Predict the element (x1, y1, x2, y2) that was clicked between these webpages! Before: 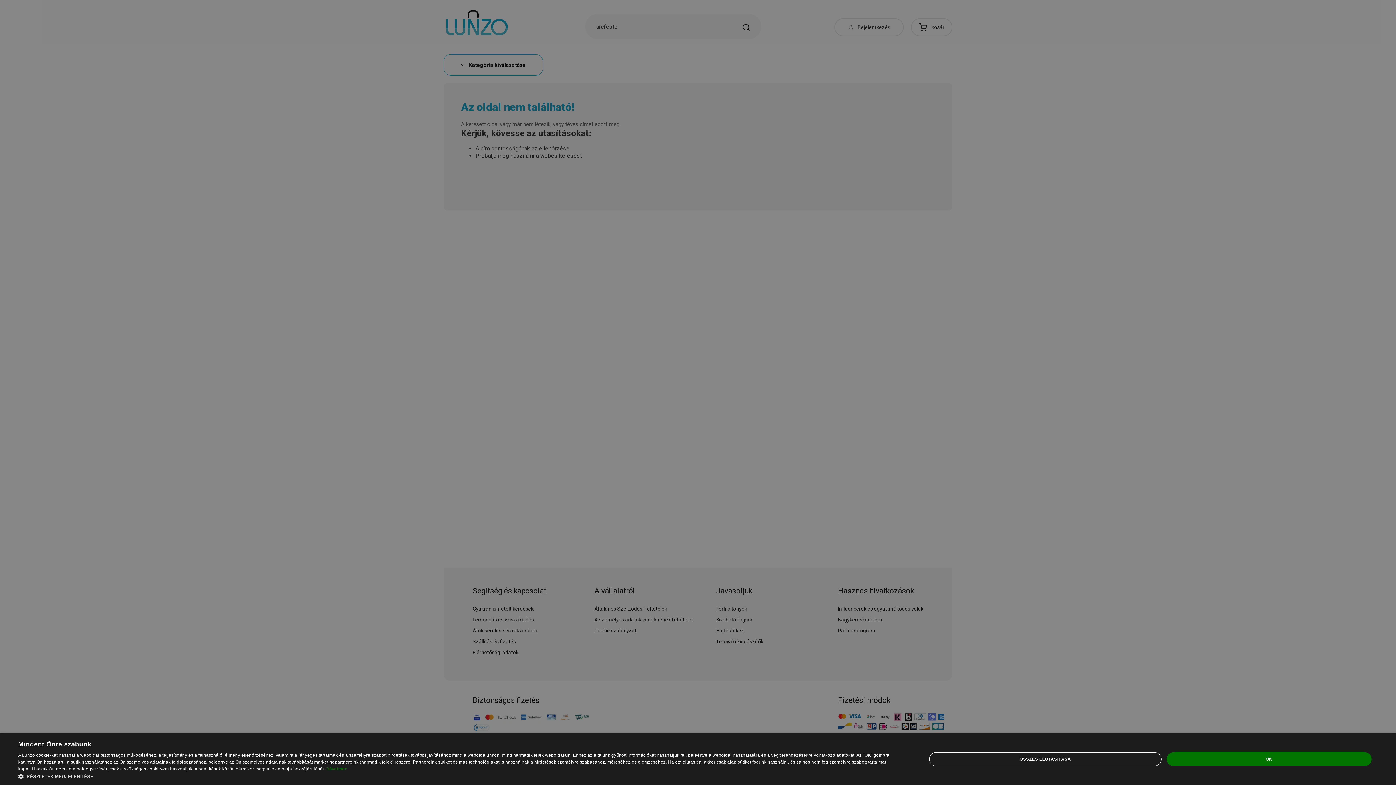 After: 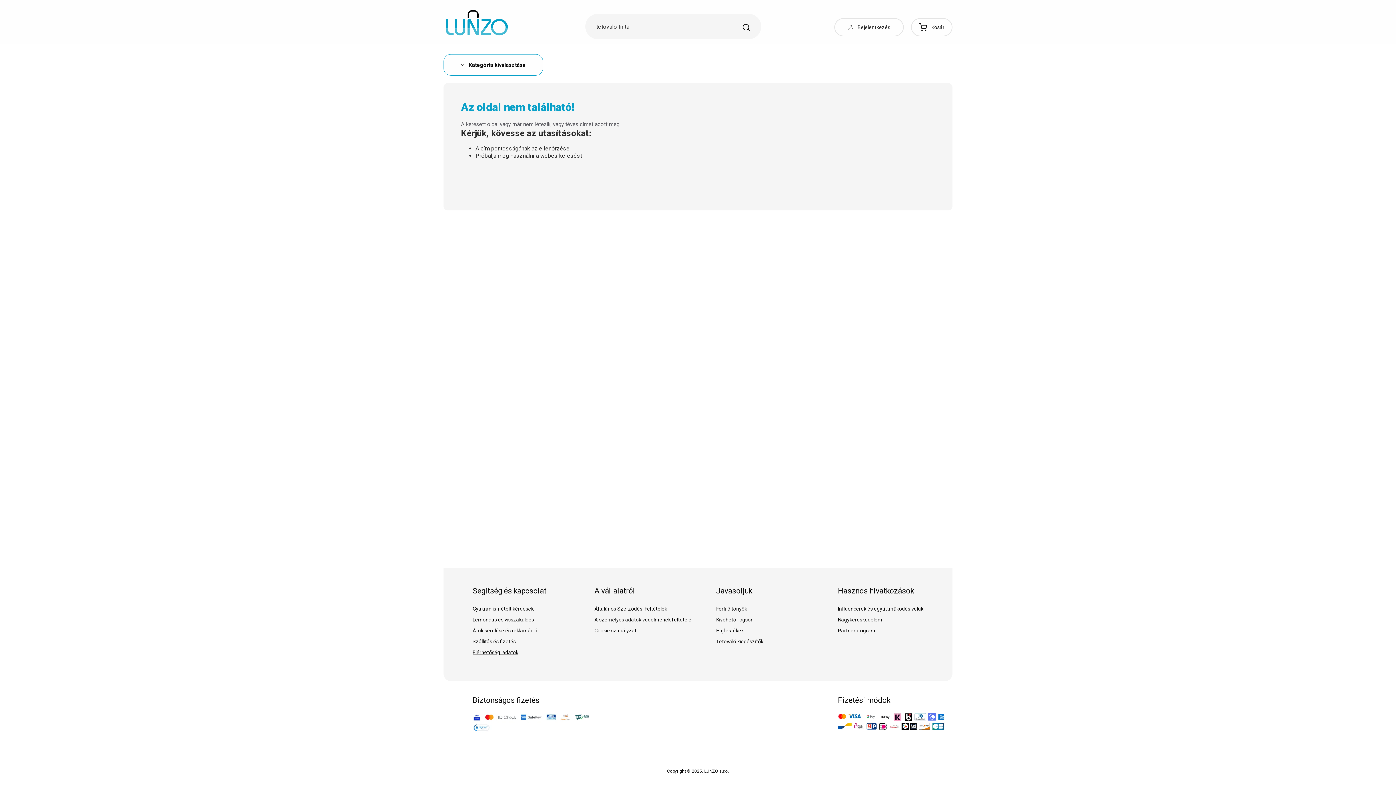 Action: bbox: (929, 752, 1161, 766) label: ÖSSZES ELUTASÍTÁSA